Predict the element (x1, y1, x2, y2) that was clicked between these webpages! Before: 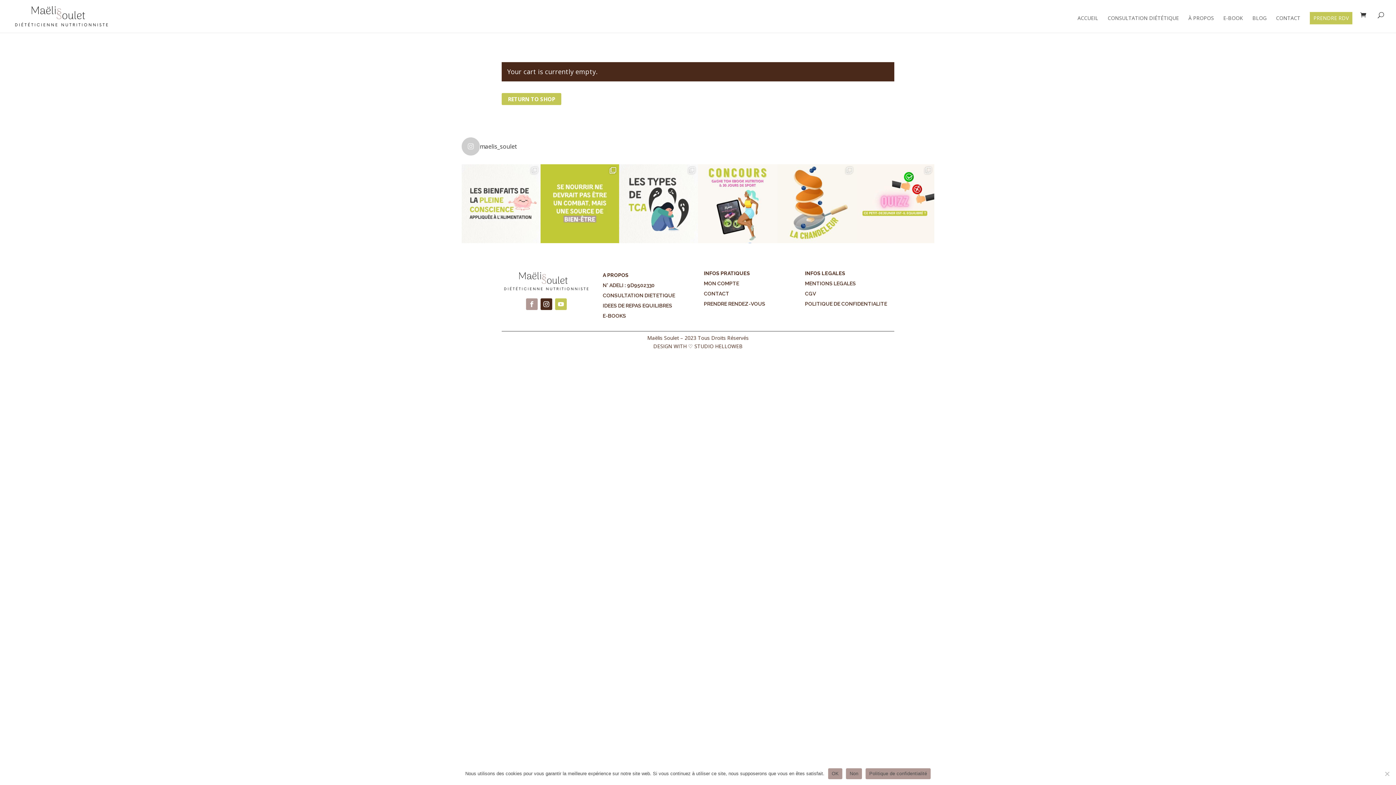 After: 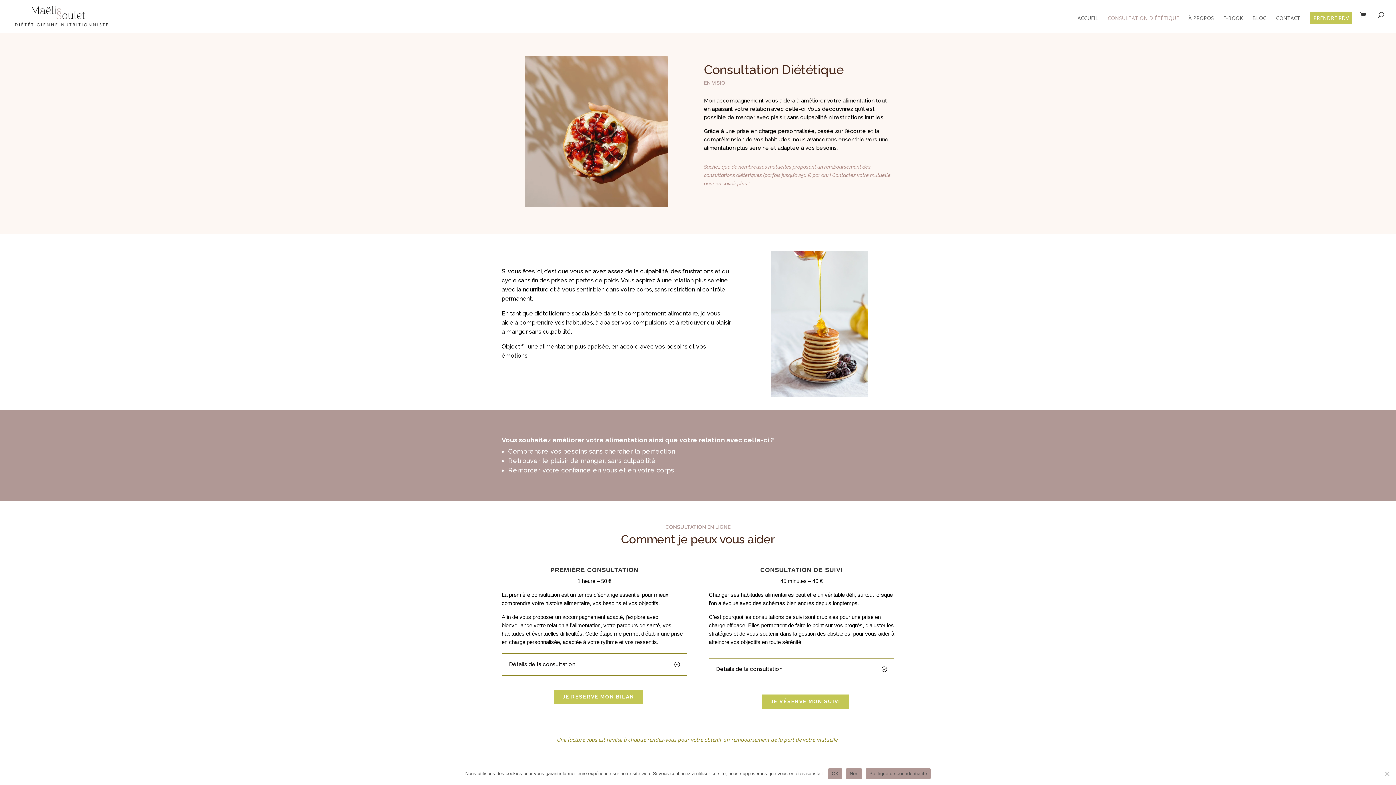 Action: label: CONSULTATION DIETETIQUE bbox: (602, 292, 675, 298)